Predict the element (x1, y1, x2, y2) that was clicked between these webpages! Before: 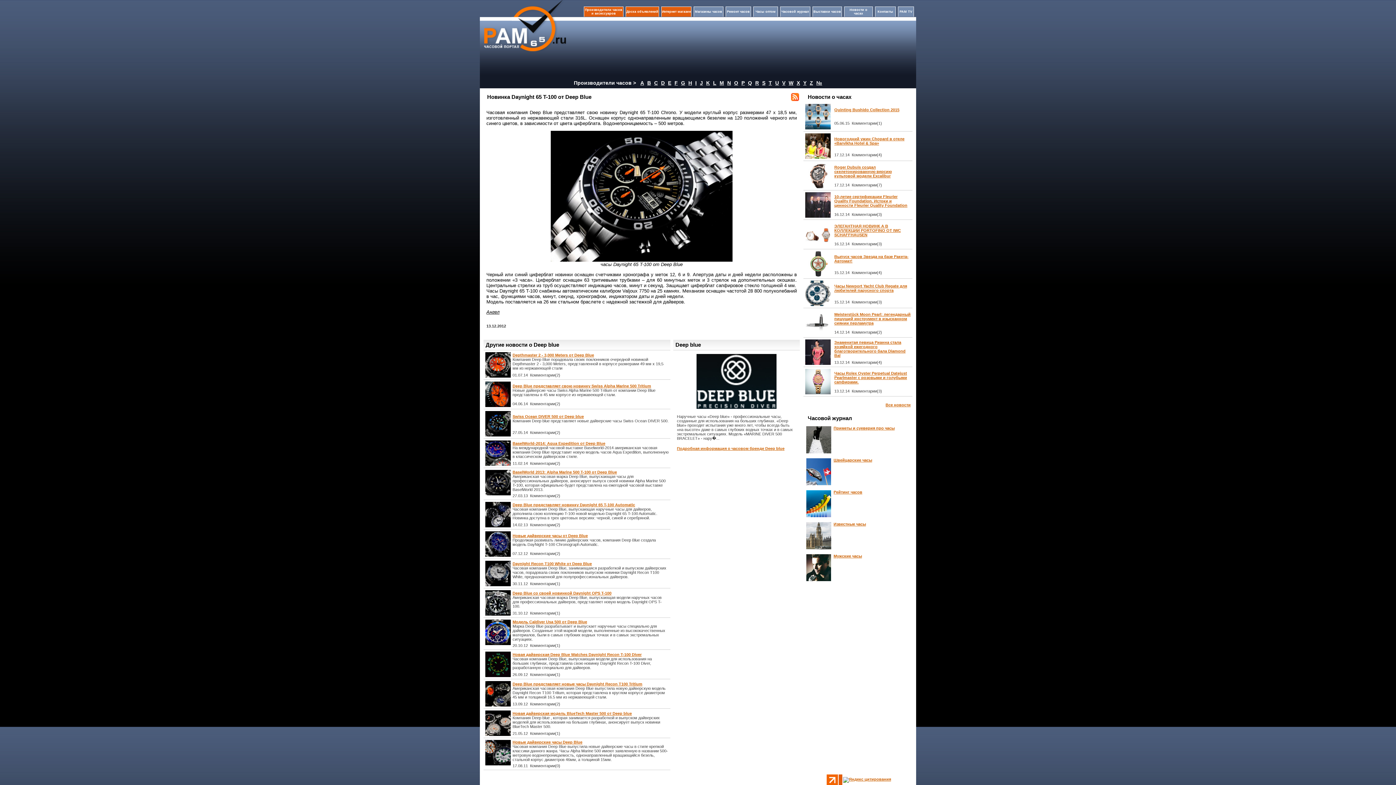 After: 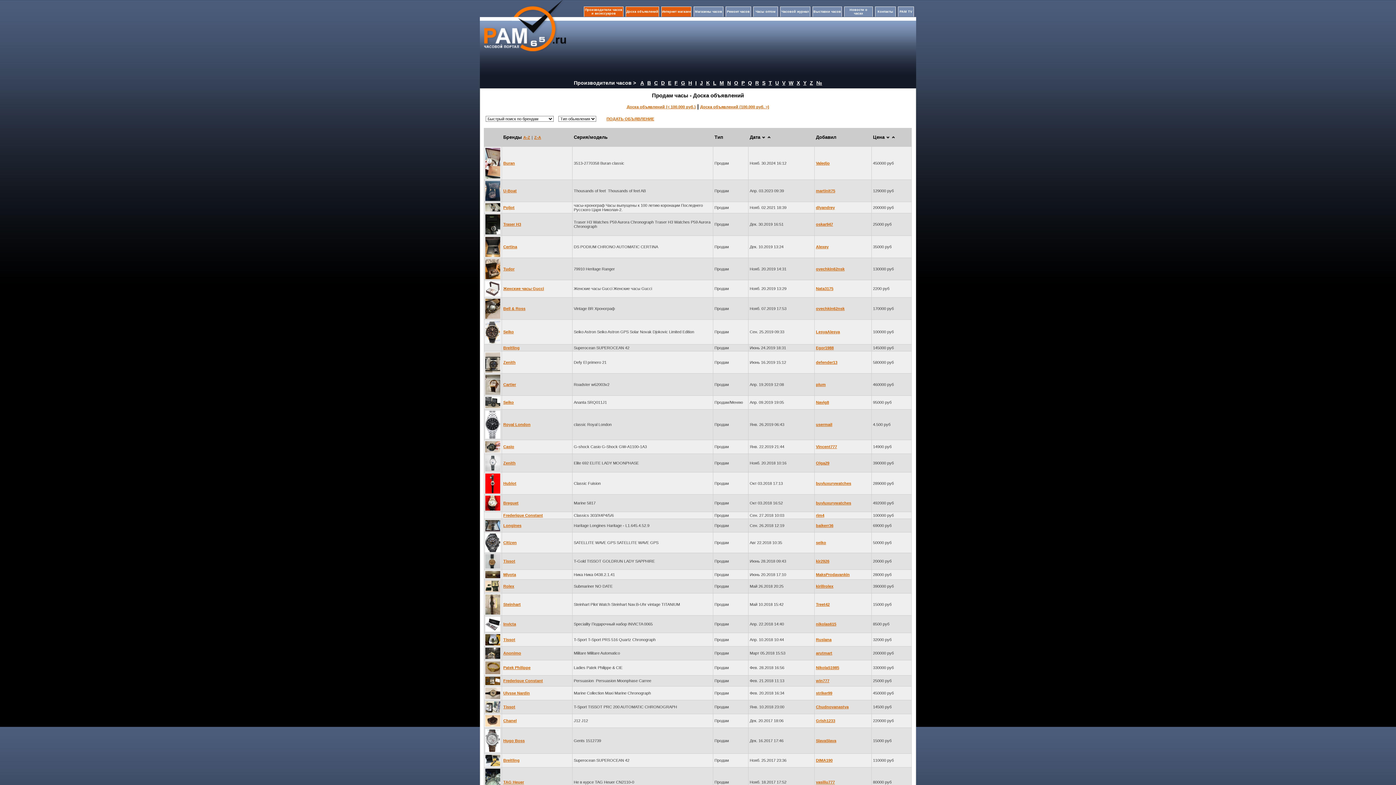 Action: label: Доска объявлений bbox: (626, 9, 658, 13)